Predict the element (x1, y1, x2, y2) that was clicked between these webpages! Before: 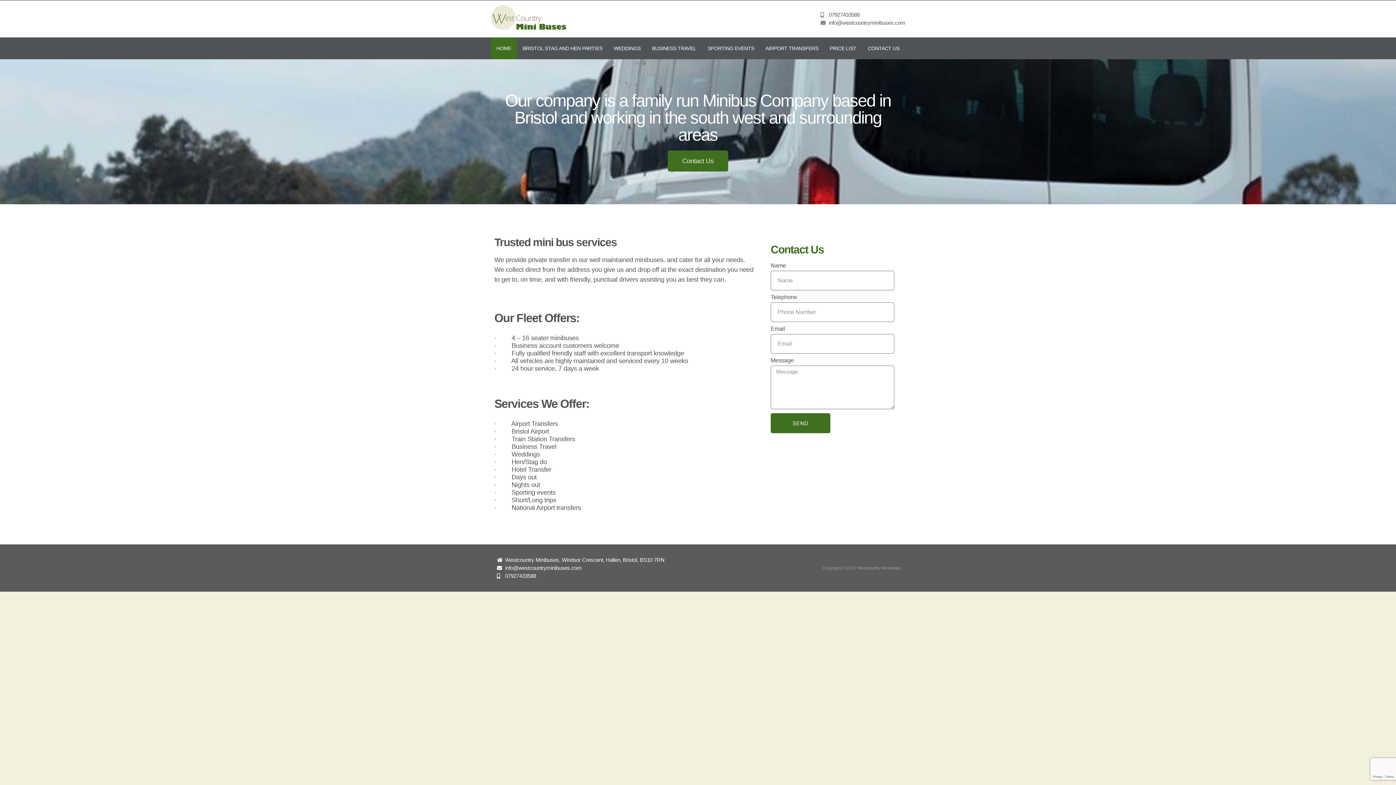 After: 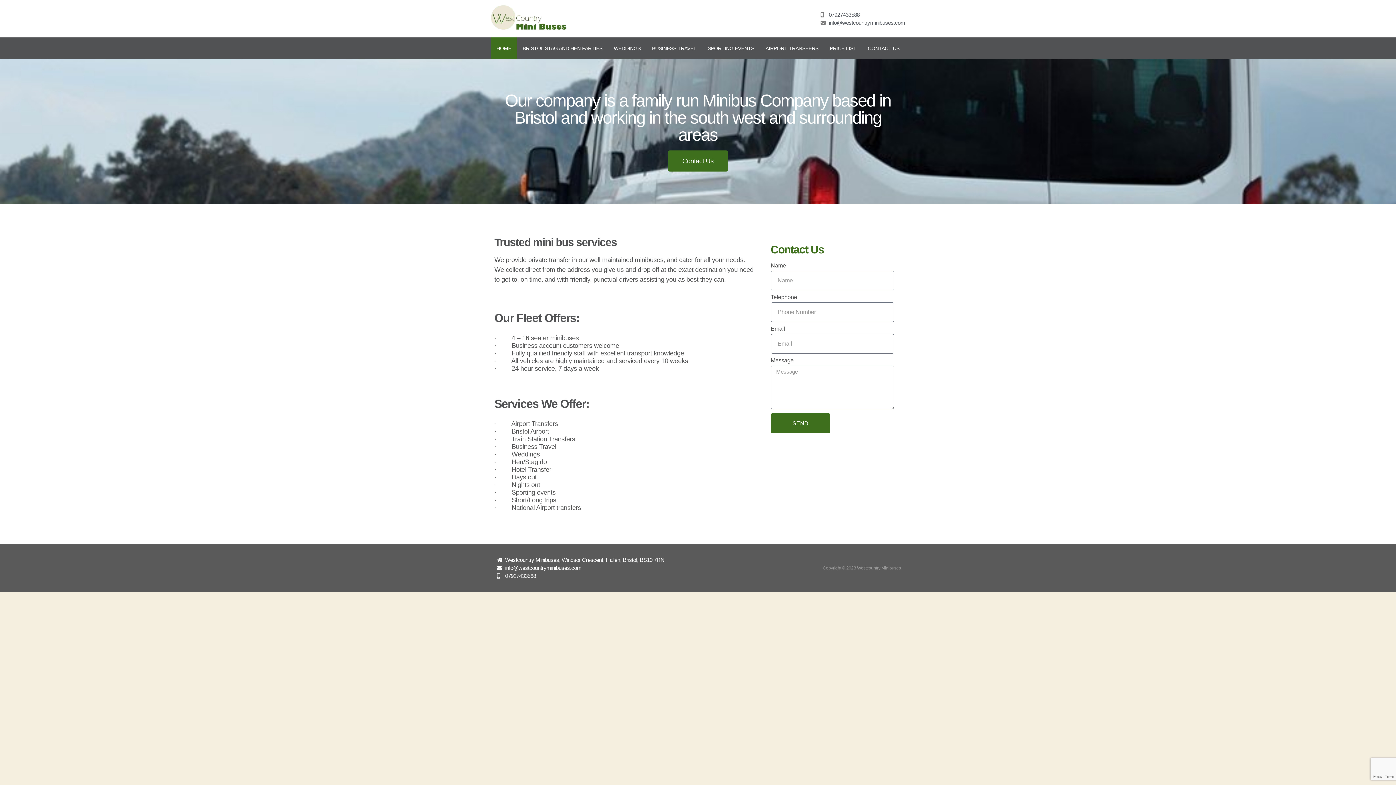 Action: label: info@westcountryminibuses.com bbox: (820, 18, 905, 26)